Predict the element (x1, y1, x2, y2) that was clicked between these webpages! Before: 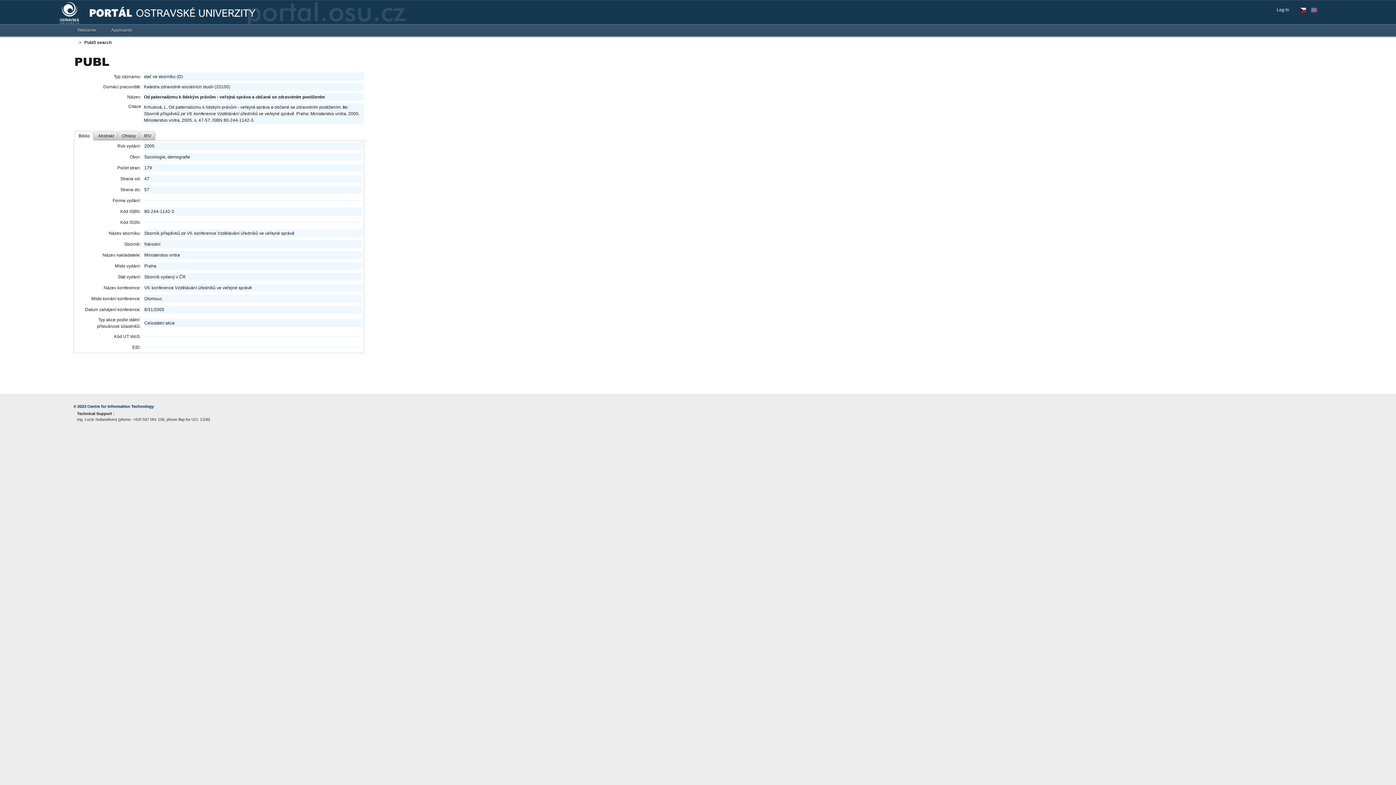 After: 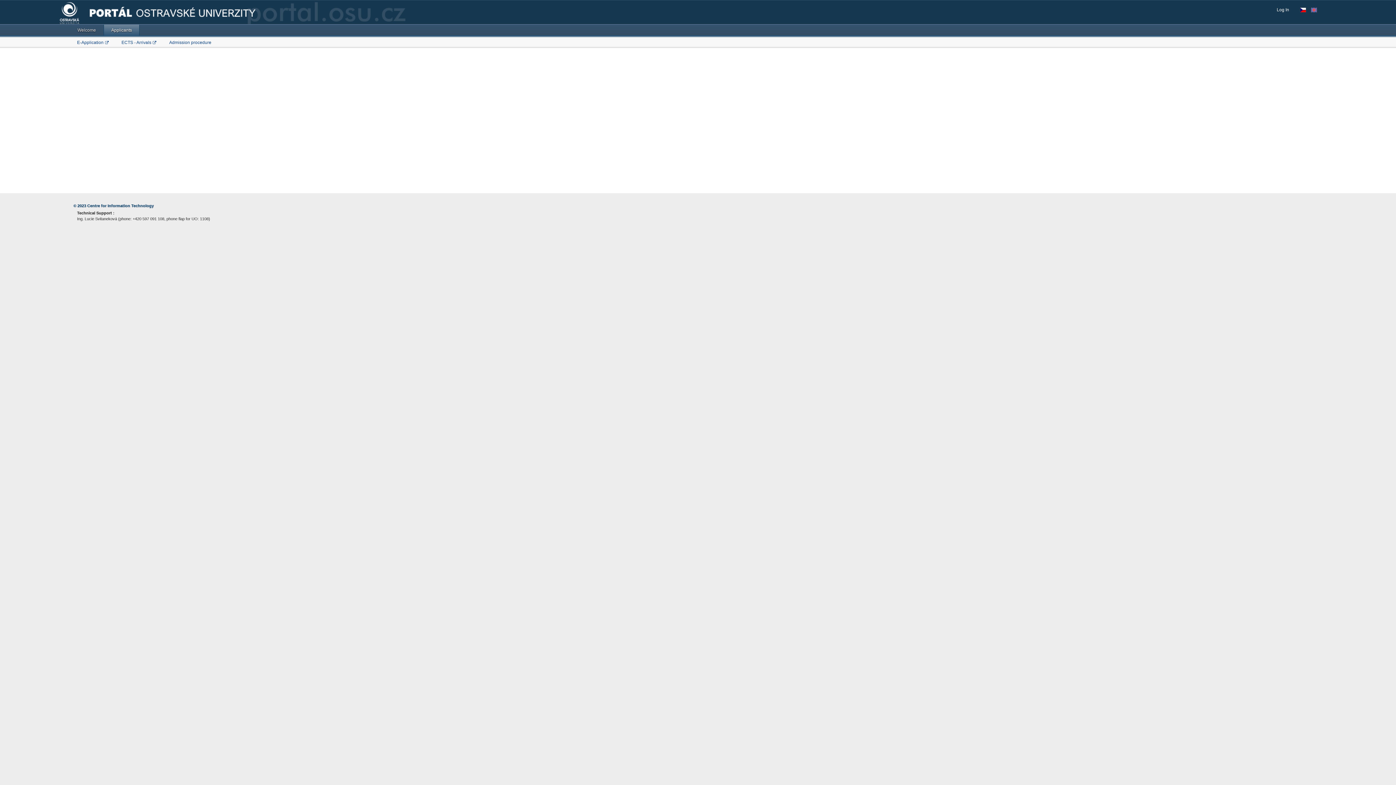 Action: bbox: (103, 24, 139, 35) label: Applicants